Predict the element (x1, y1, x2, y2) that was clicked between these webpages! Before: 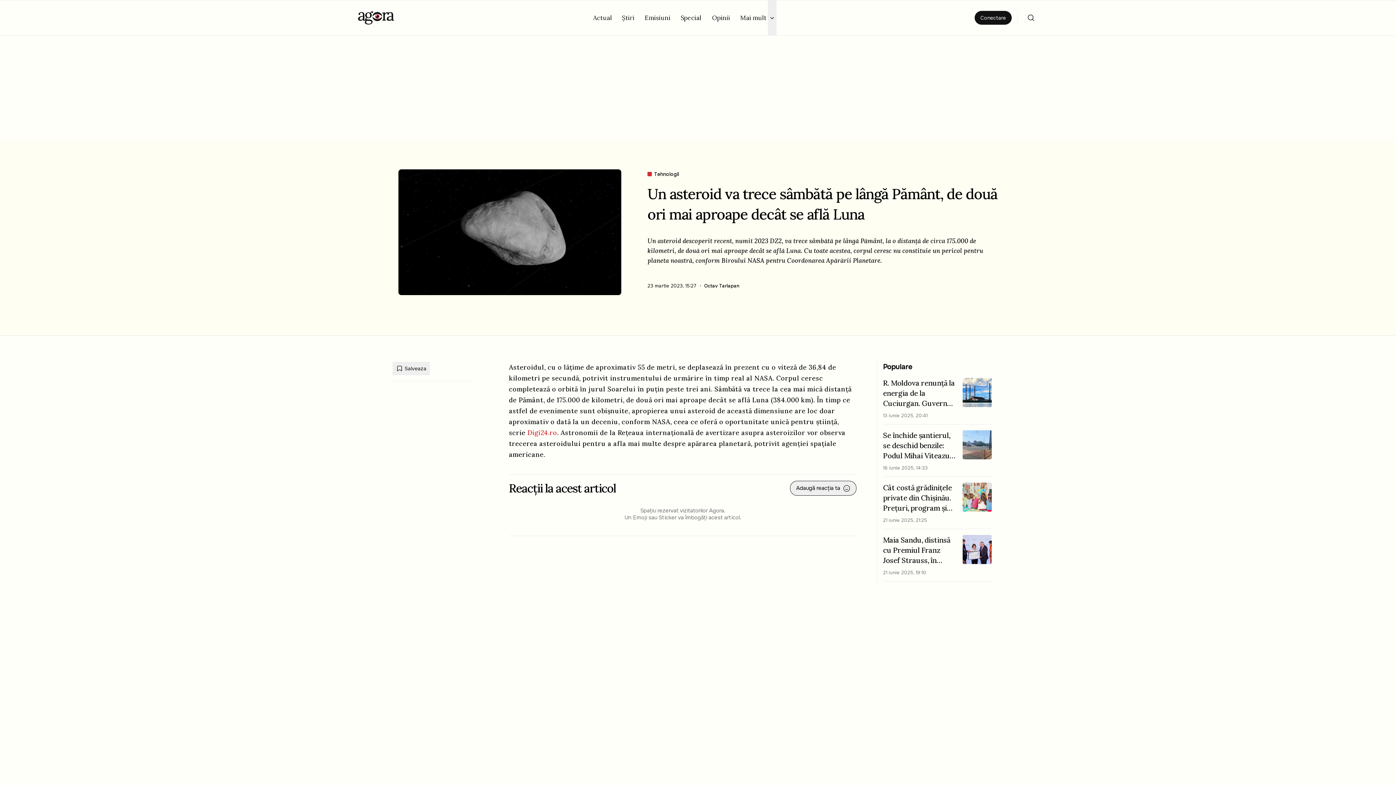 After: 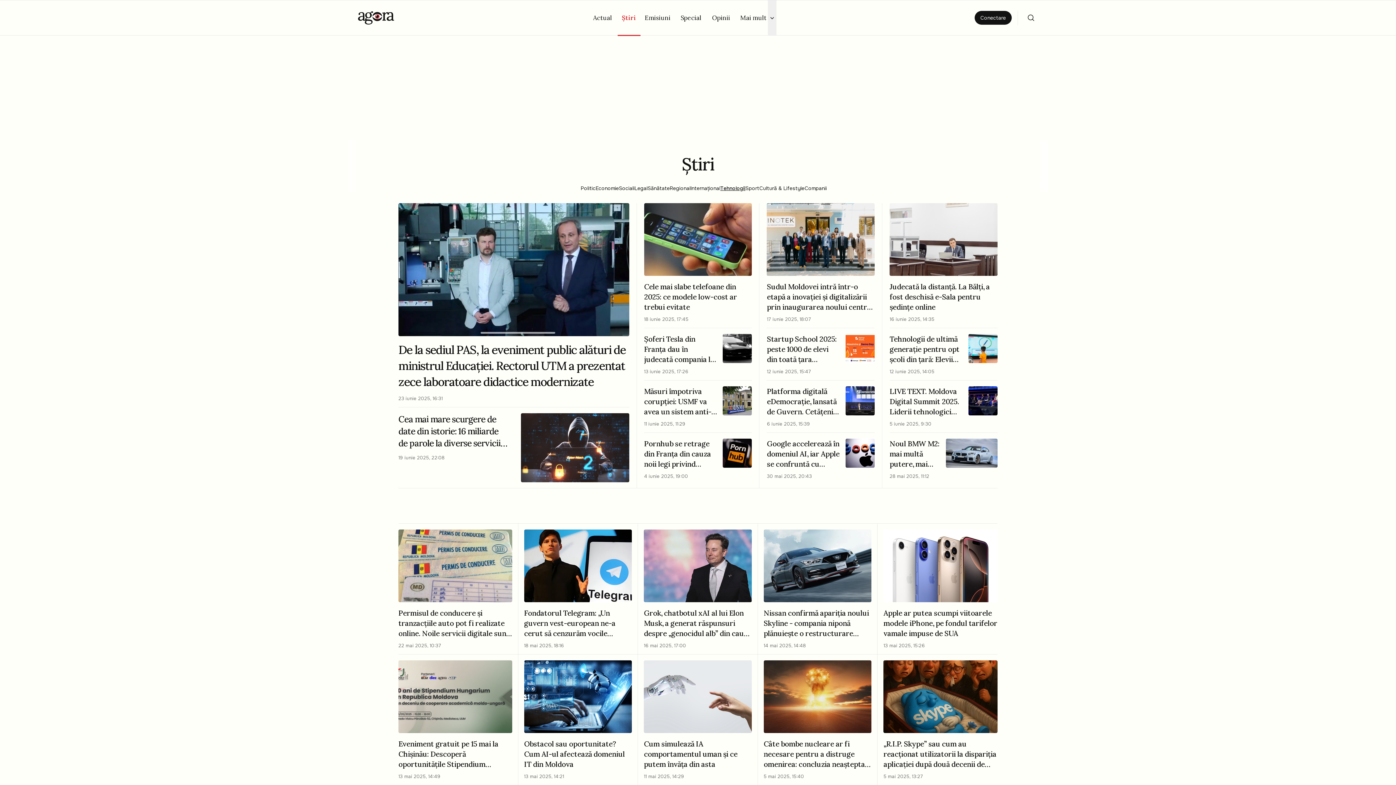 Action: bbox: (647, 213, 679, 225) label: Tehnologii